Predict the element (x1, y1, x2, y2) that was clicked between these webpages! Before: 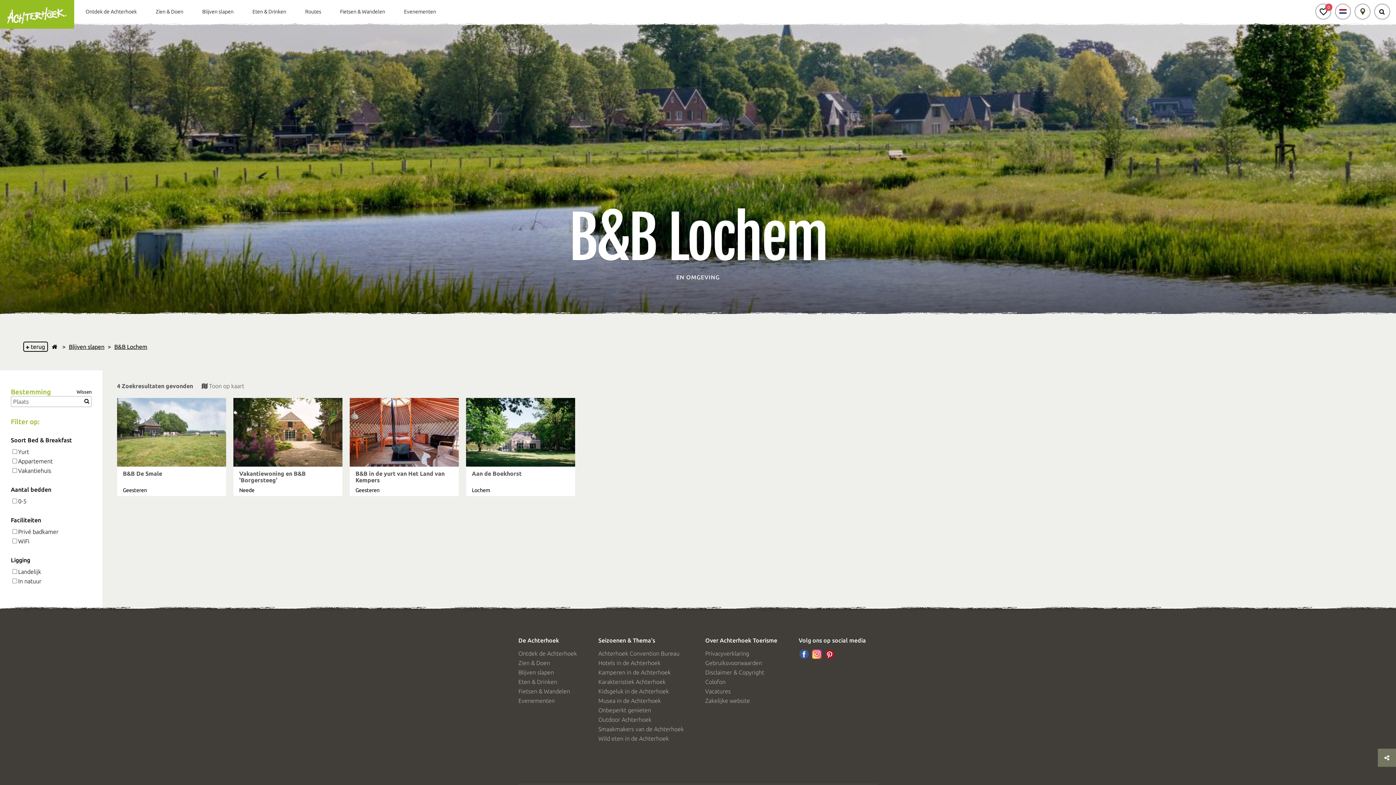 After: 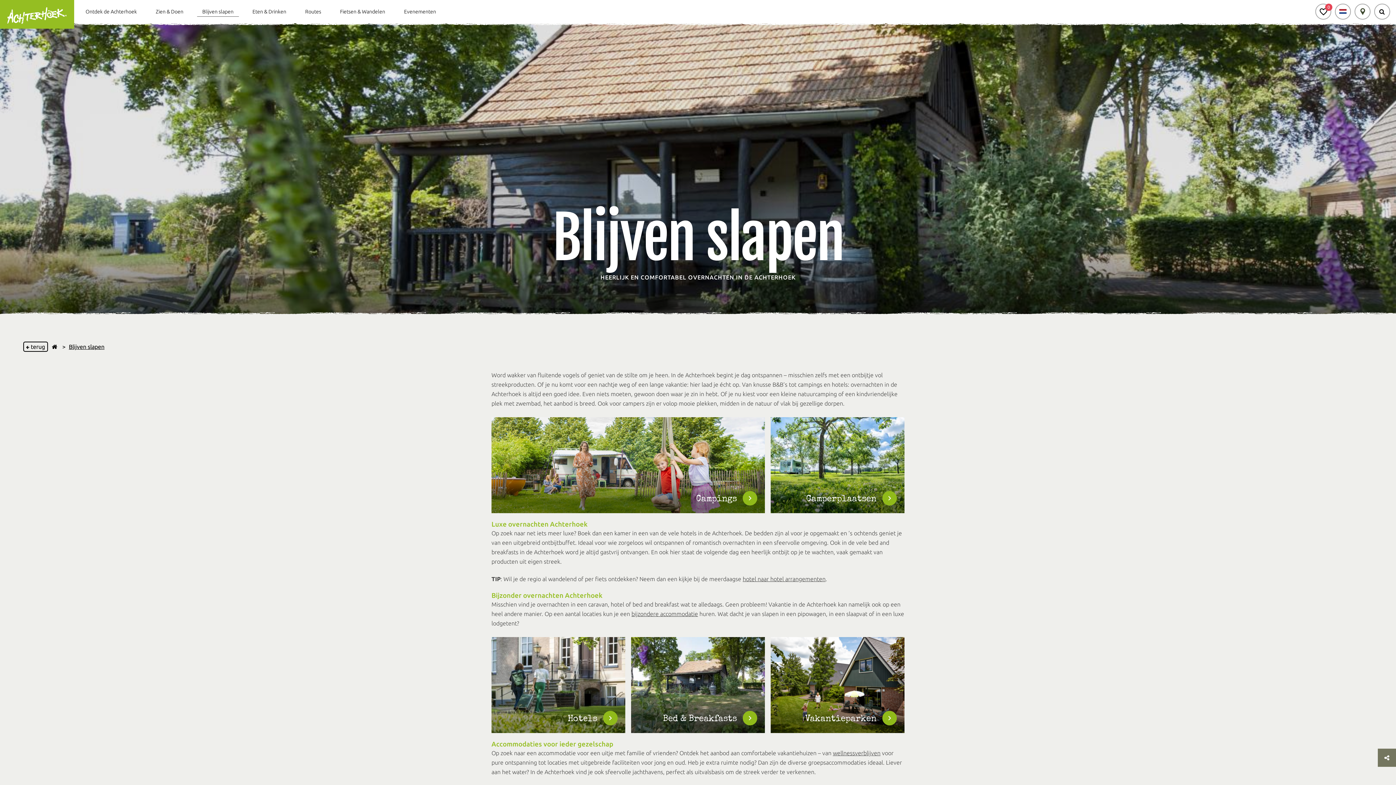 Action: bbox: (67, 343, 106, 350) label: Blijven slapen